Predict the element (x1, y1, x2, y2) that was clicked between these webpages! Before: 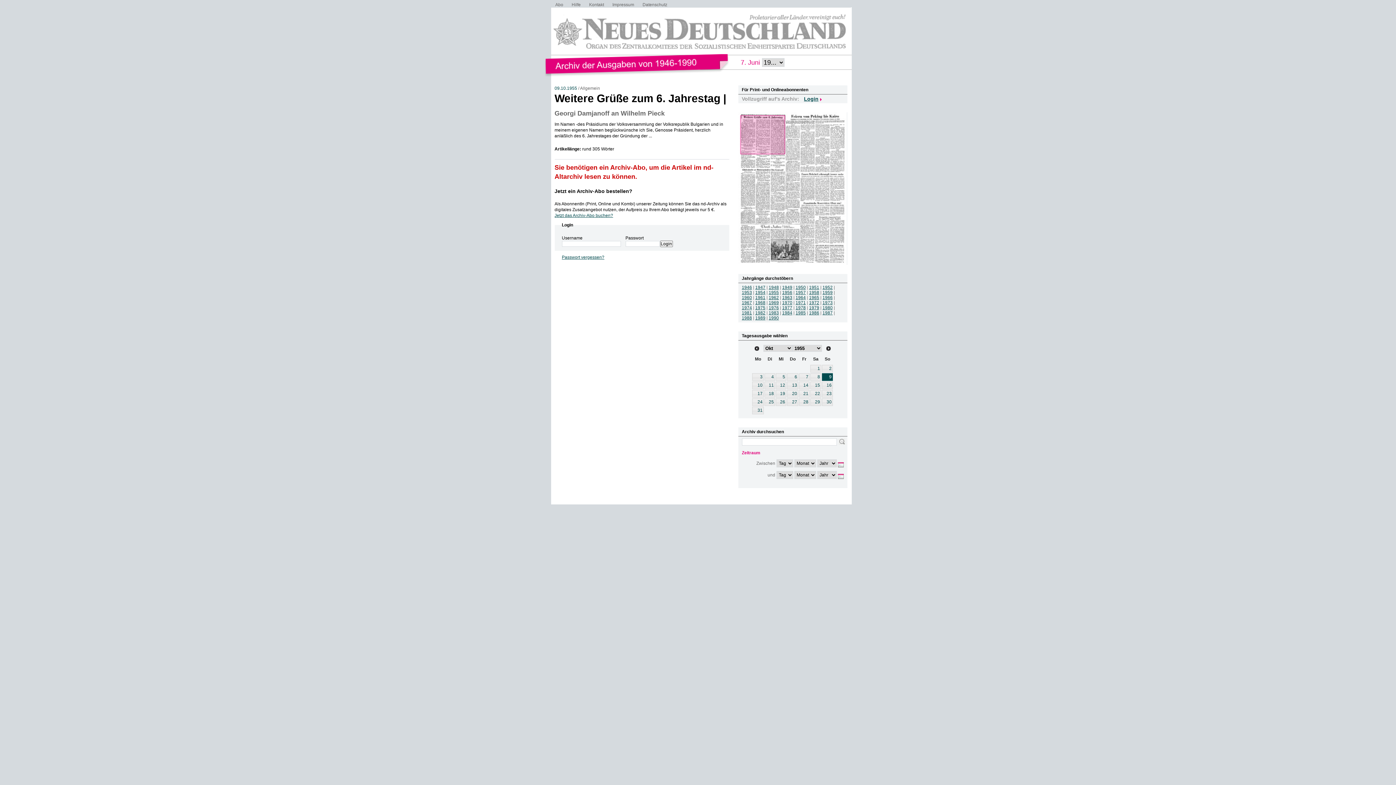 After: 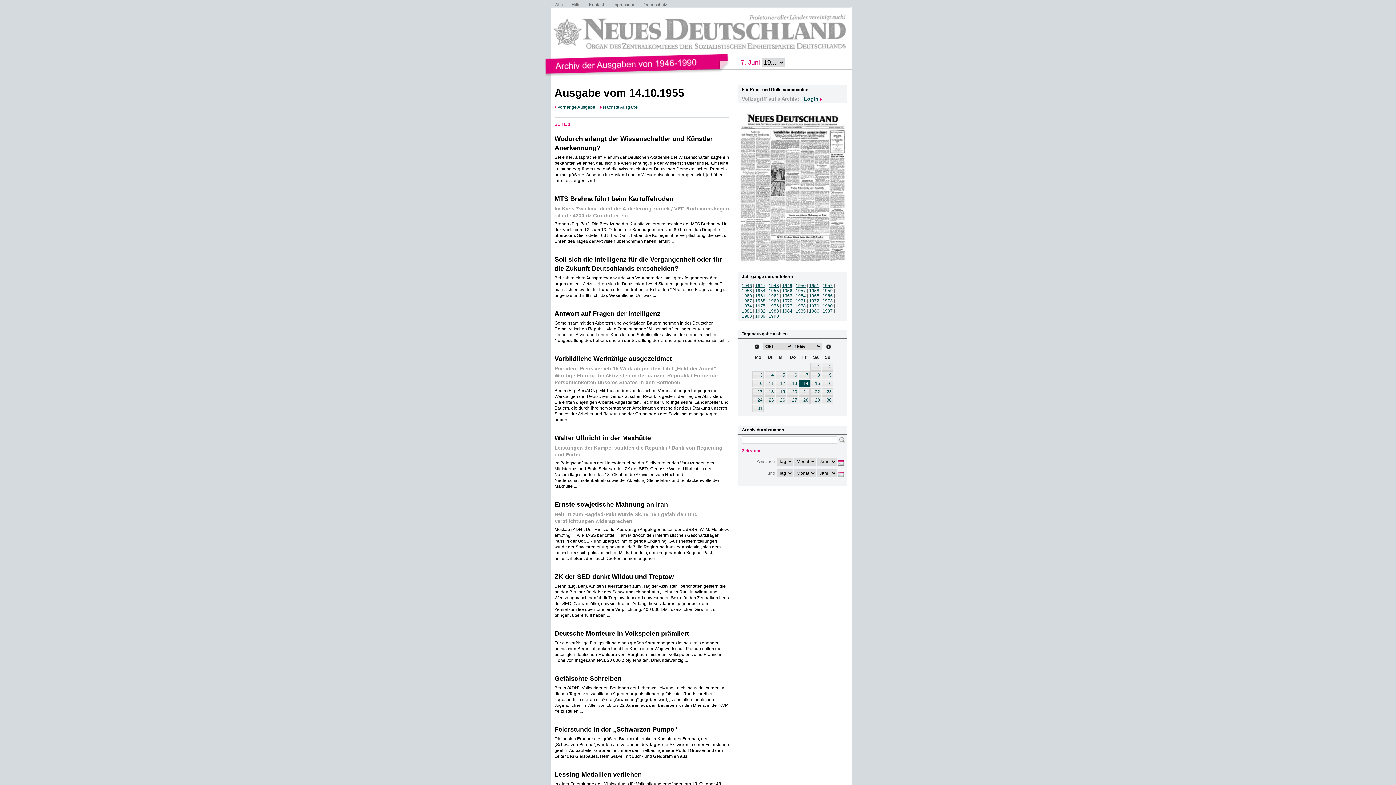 Action: label: 14 bbox: (799, 381, 809, 389)